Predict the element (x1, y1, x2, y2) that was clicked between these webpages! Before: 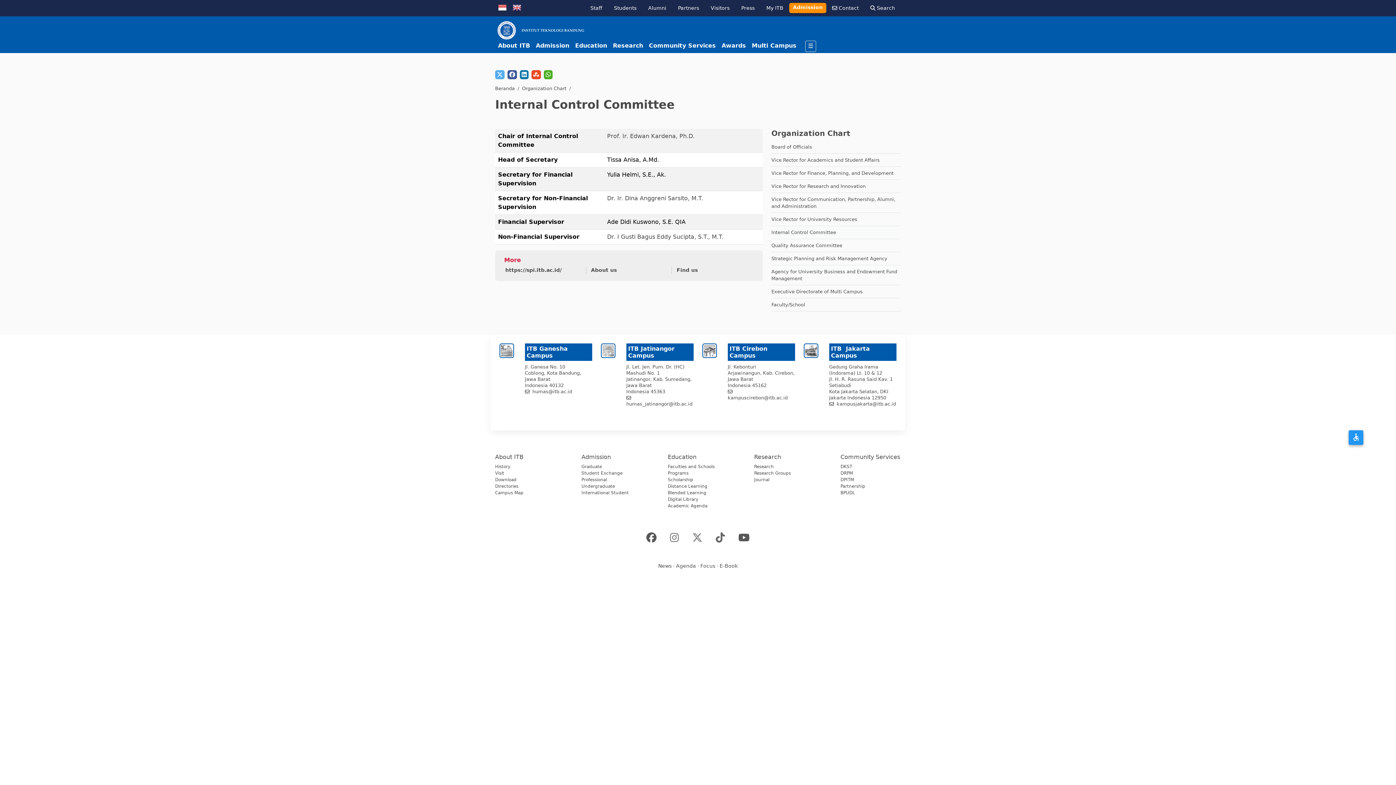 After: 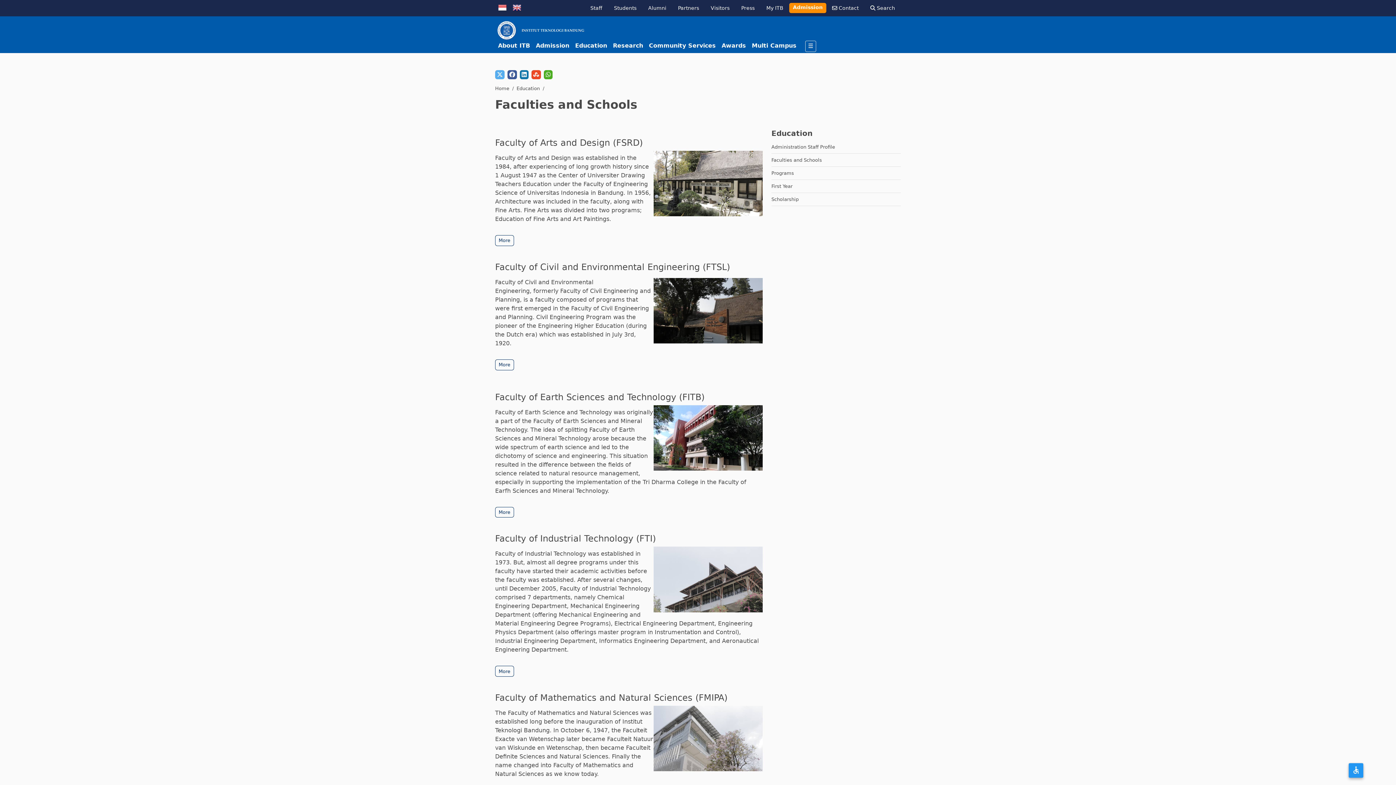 Action: label: Faculties and Schools bbox: (668, 464, 714, 469)